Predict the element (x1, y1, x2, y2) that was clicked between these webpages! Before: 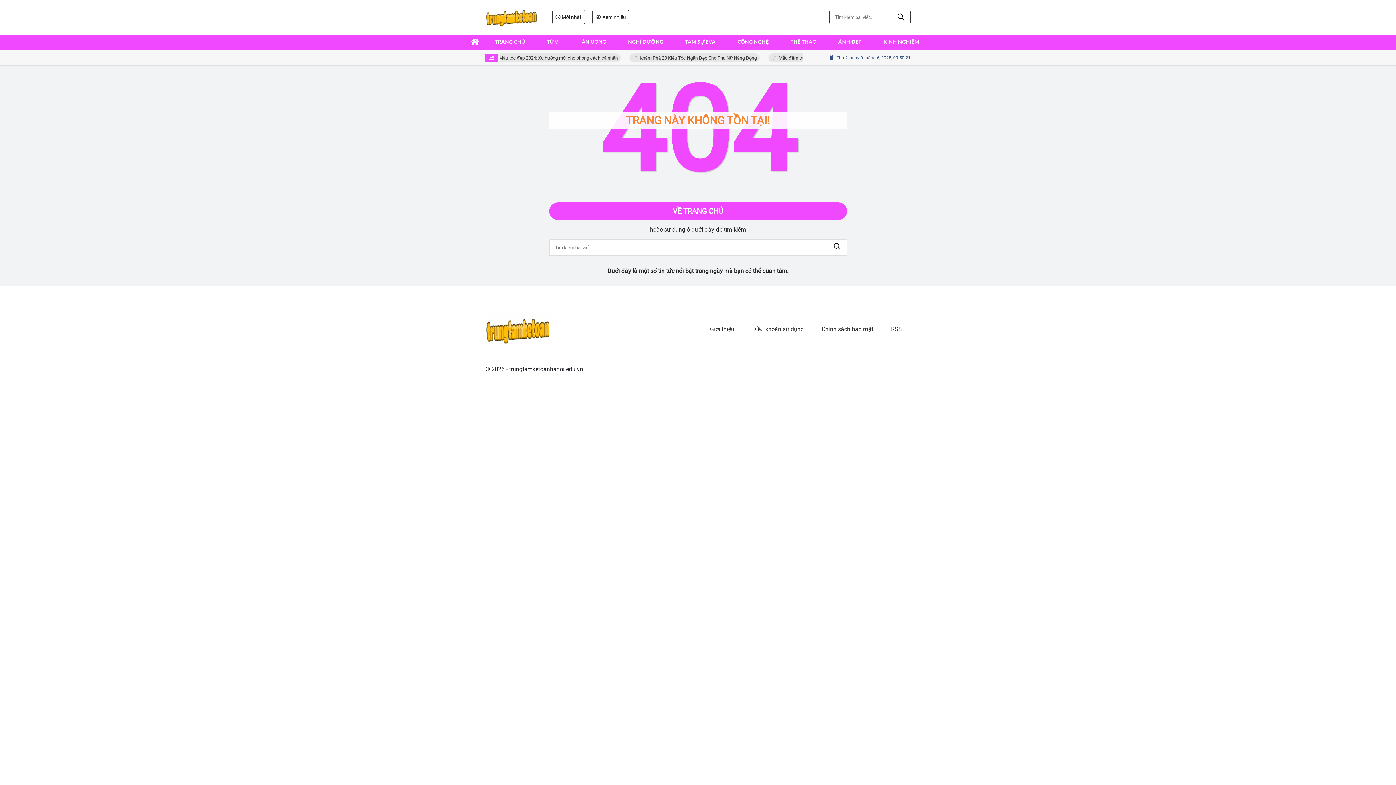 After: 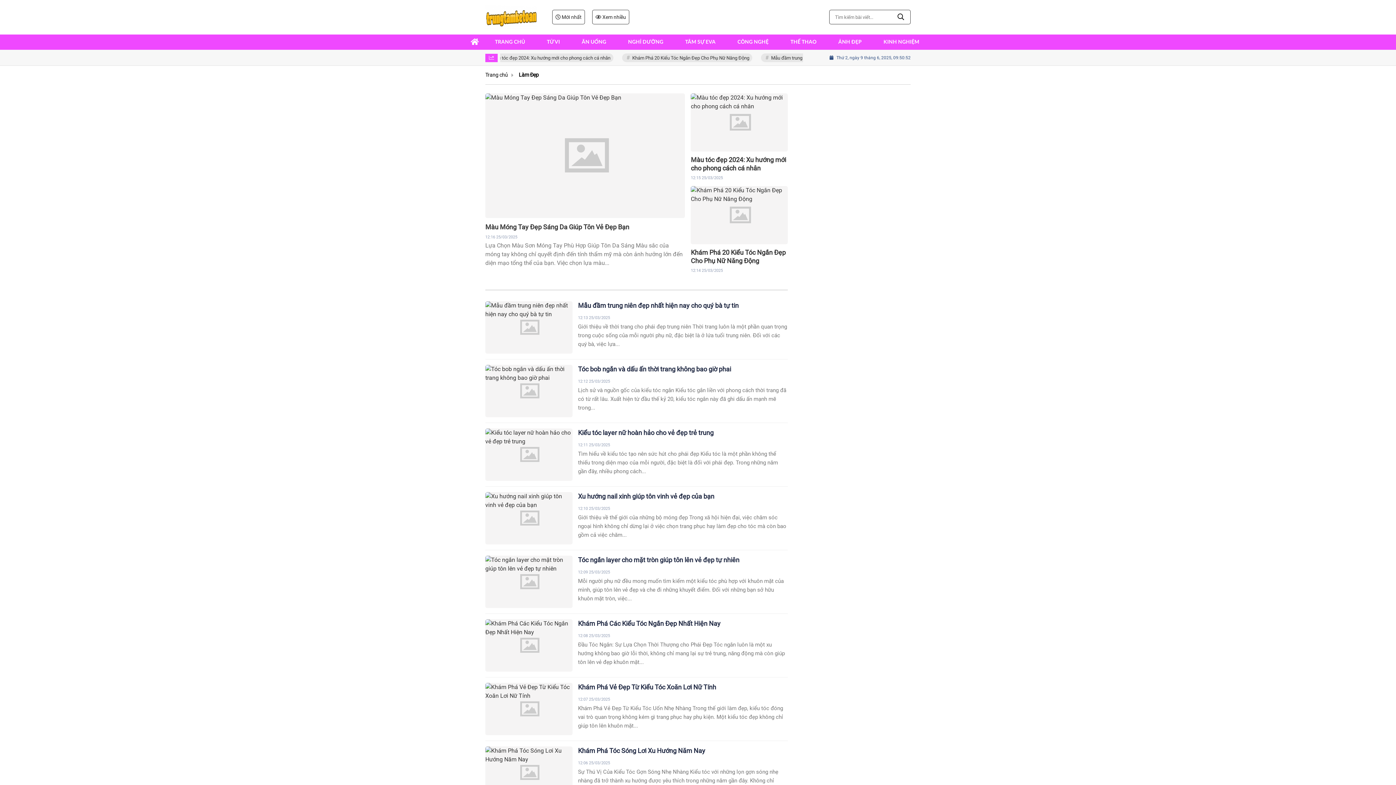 Action: label: TÂM SỰ EVA bbox: (685, 35, 715, 49)